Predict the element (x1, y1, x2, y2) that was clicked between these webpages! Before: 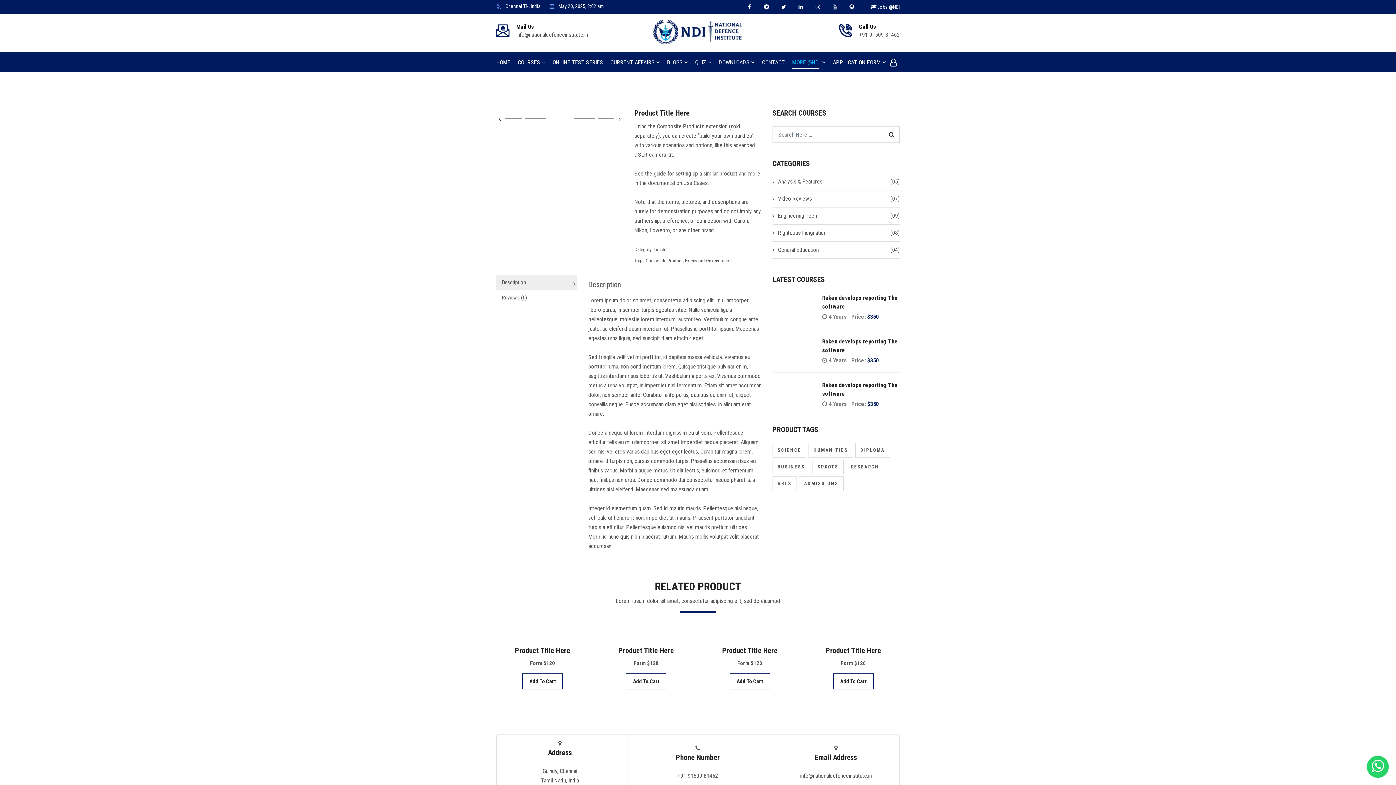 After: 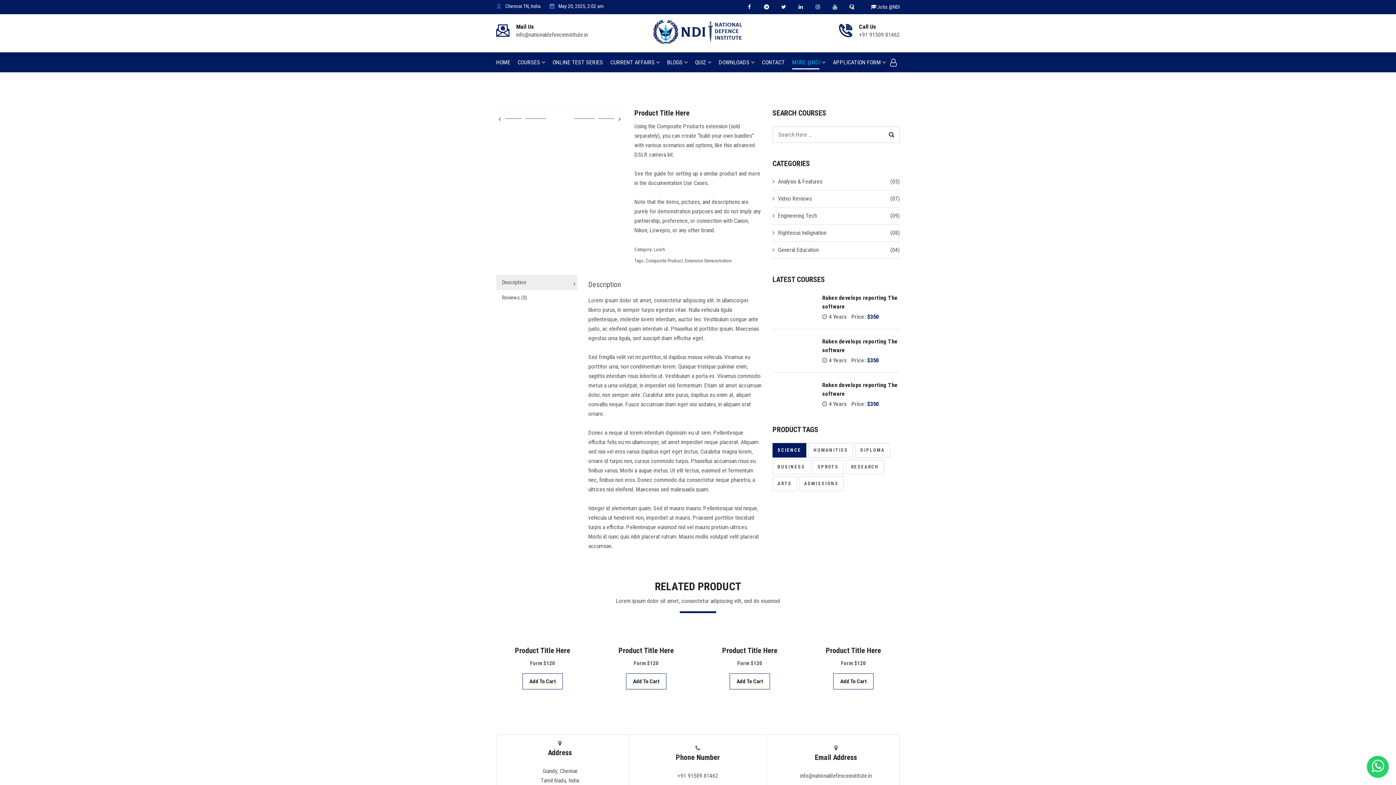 Action: label: SCIENCE bbox: (772, 443, 806, 457)